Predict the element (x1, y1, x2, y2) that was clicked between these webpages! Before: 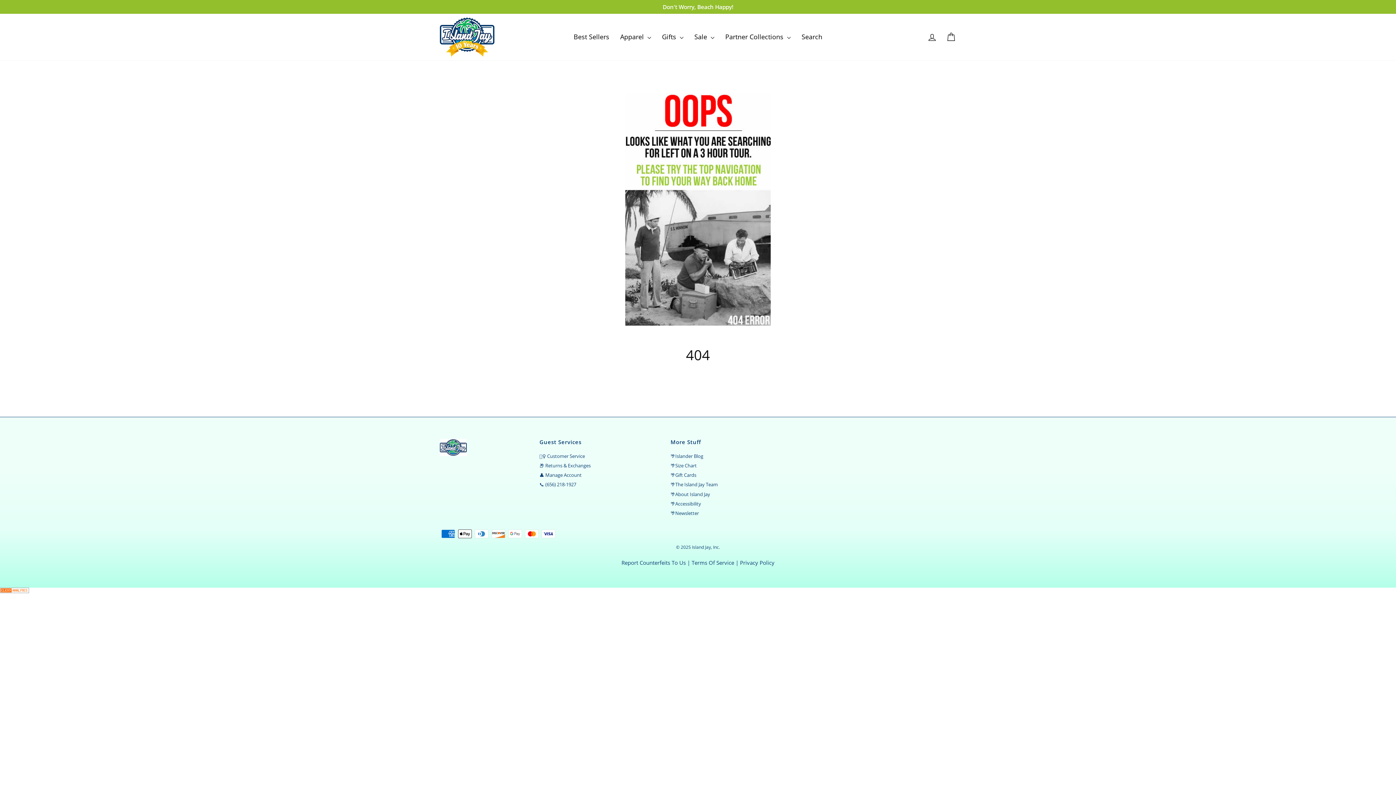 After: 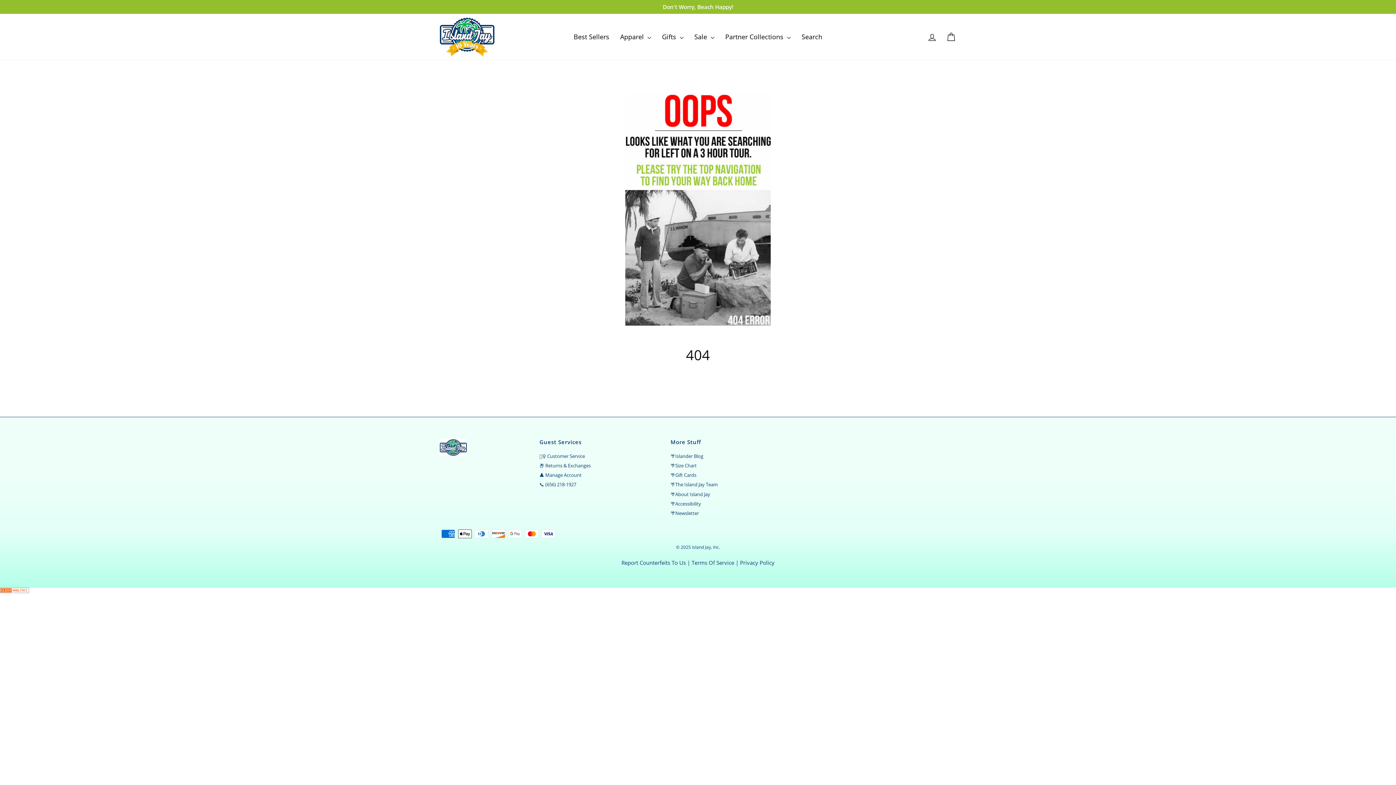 Action: label: 📞 (656) 218-1927 bbox: (539, 480, 576, 489)